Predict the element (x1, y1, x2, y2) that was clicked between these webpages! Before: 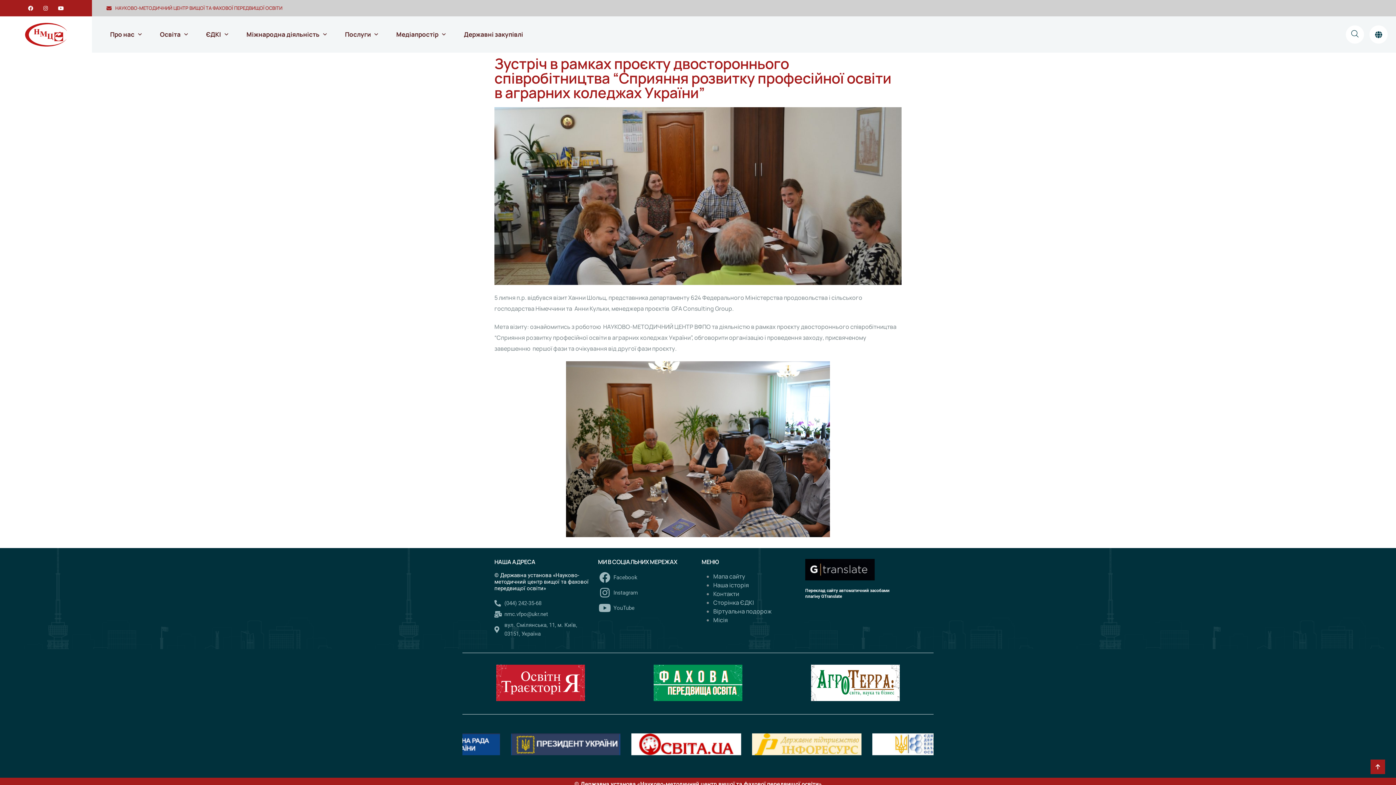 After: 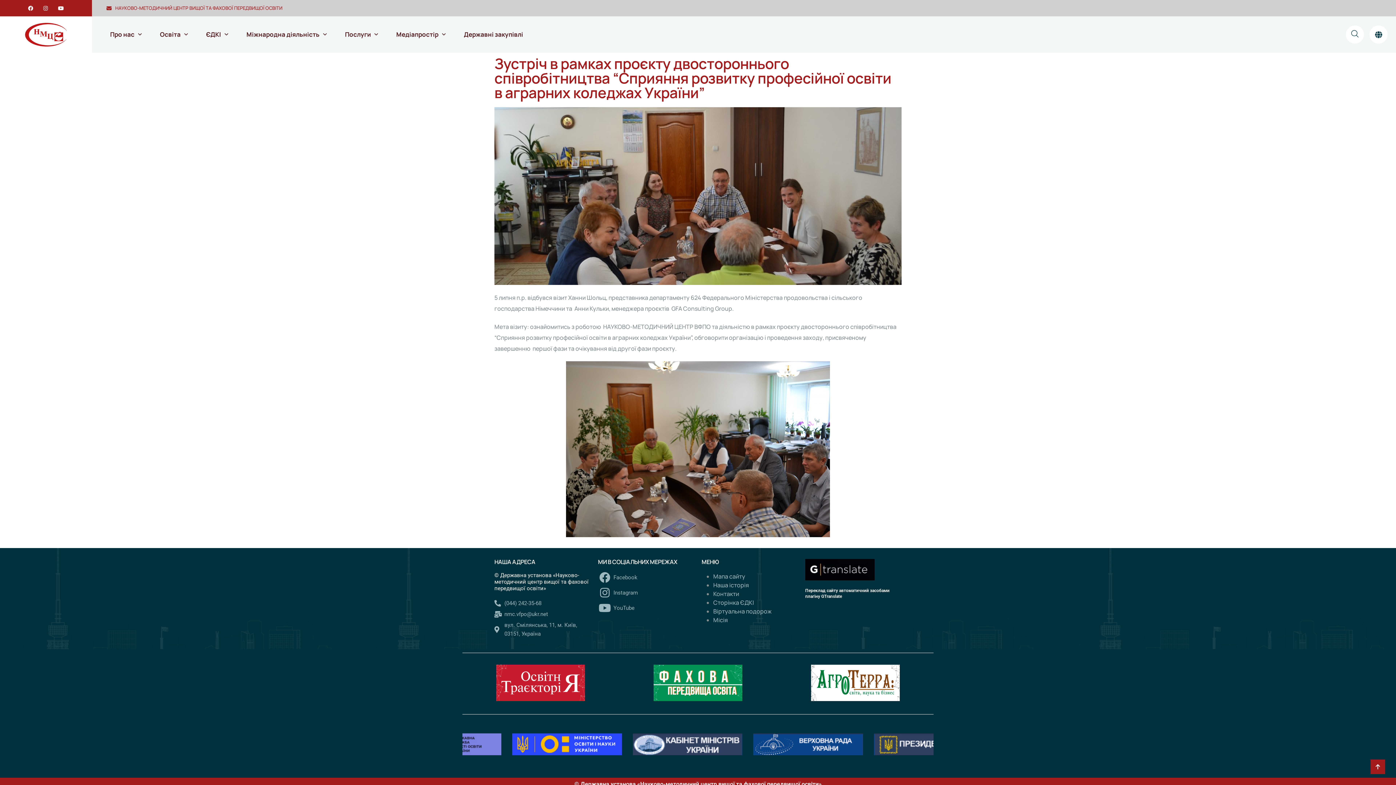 Action: bbox: (43, 4, 47, 11)